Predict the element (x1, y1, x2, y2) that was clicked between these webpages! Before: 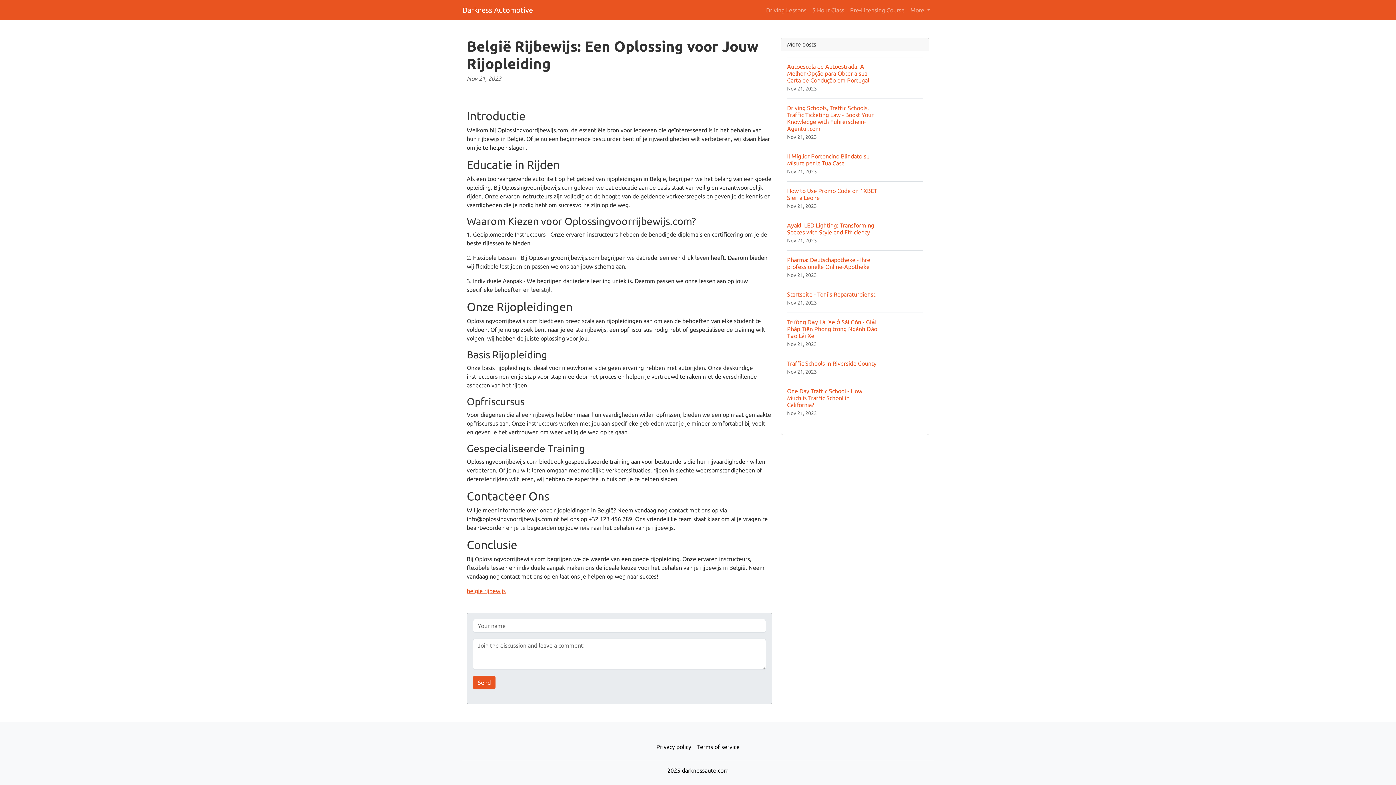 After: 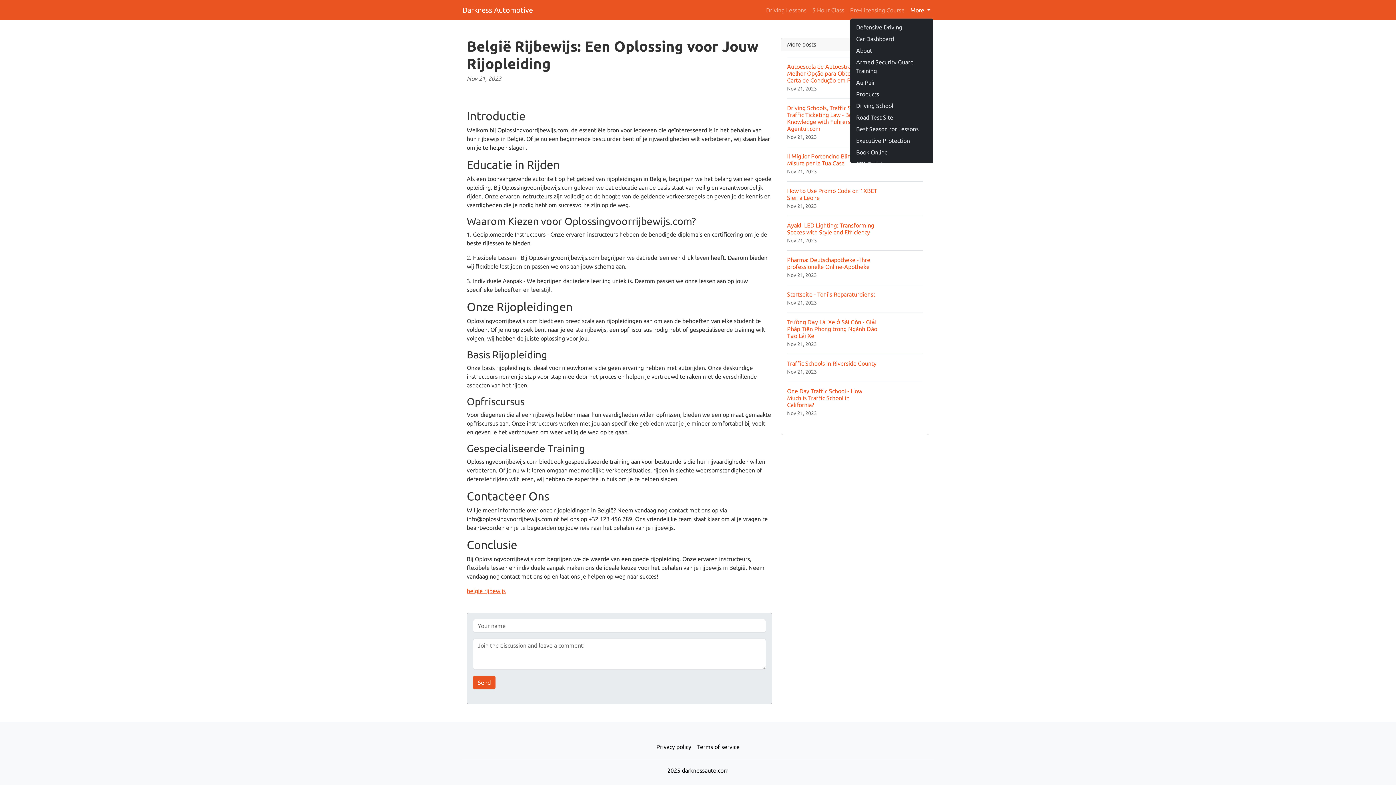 Action: label: More  bbox: (907, 2, 933, 17)